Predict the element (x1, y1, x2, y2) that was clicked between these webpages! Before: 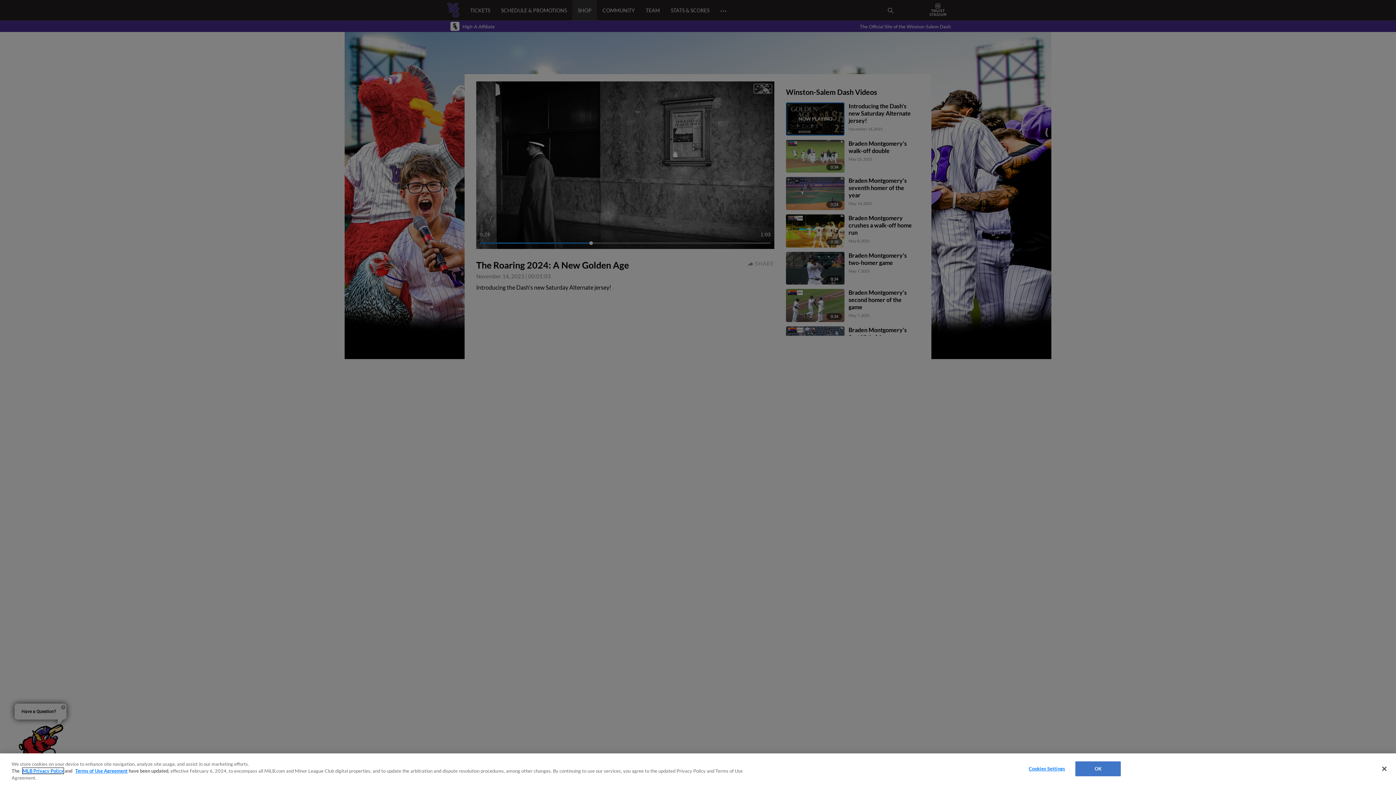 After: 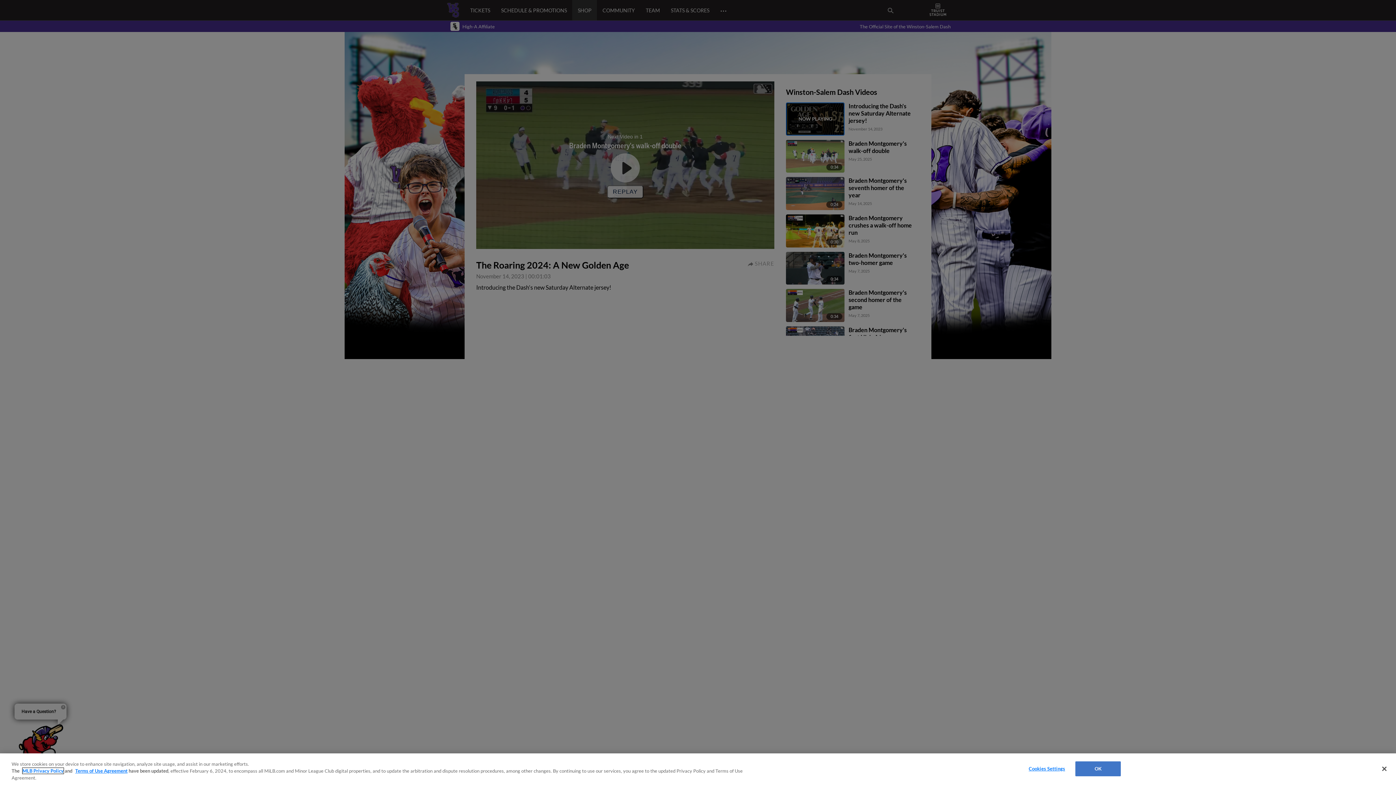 Action: label: MLB Privacy Policy bbox: (22, 768, 63, 774)